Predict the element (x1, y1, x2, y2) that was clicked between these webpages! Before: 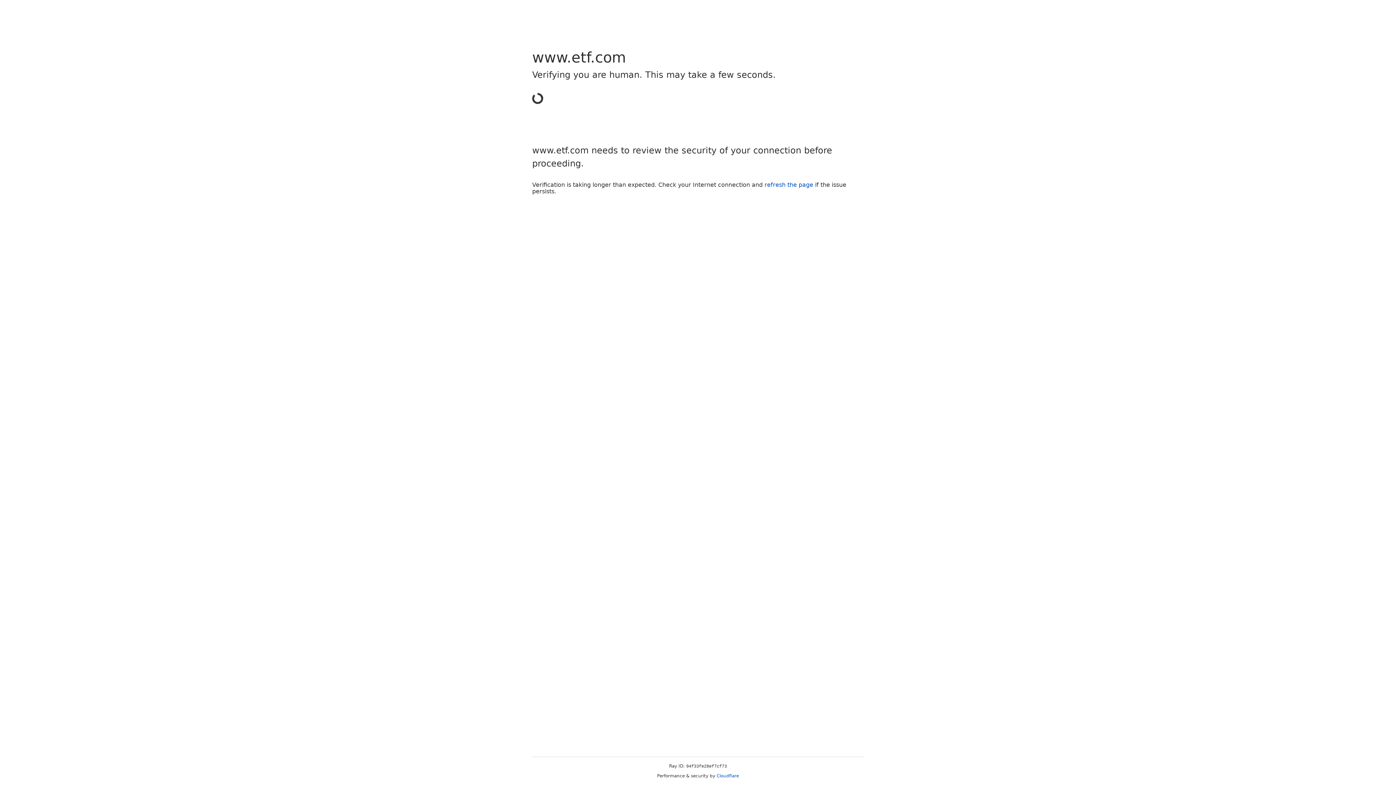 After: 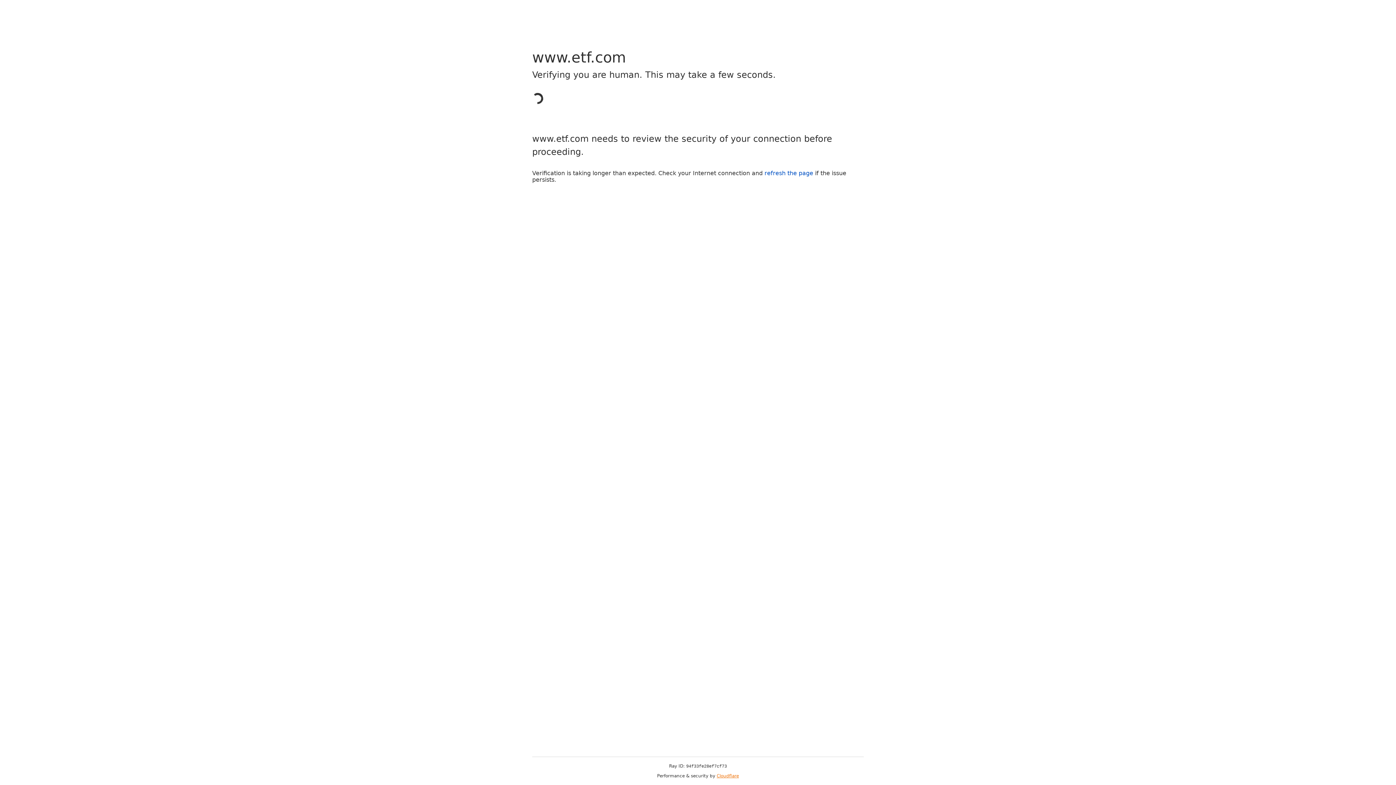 Action: label: Cloudflare bbox: (716, 773, 739, 778)